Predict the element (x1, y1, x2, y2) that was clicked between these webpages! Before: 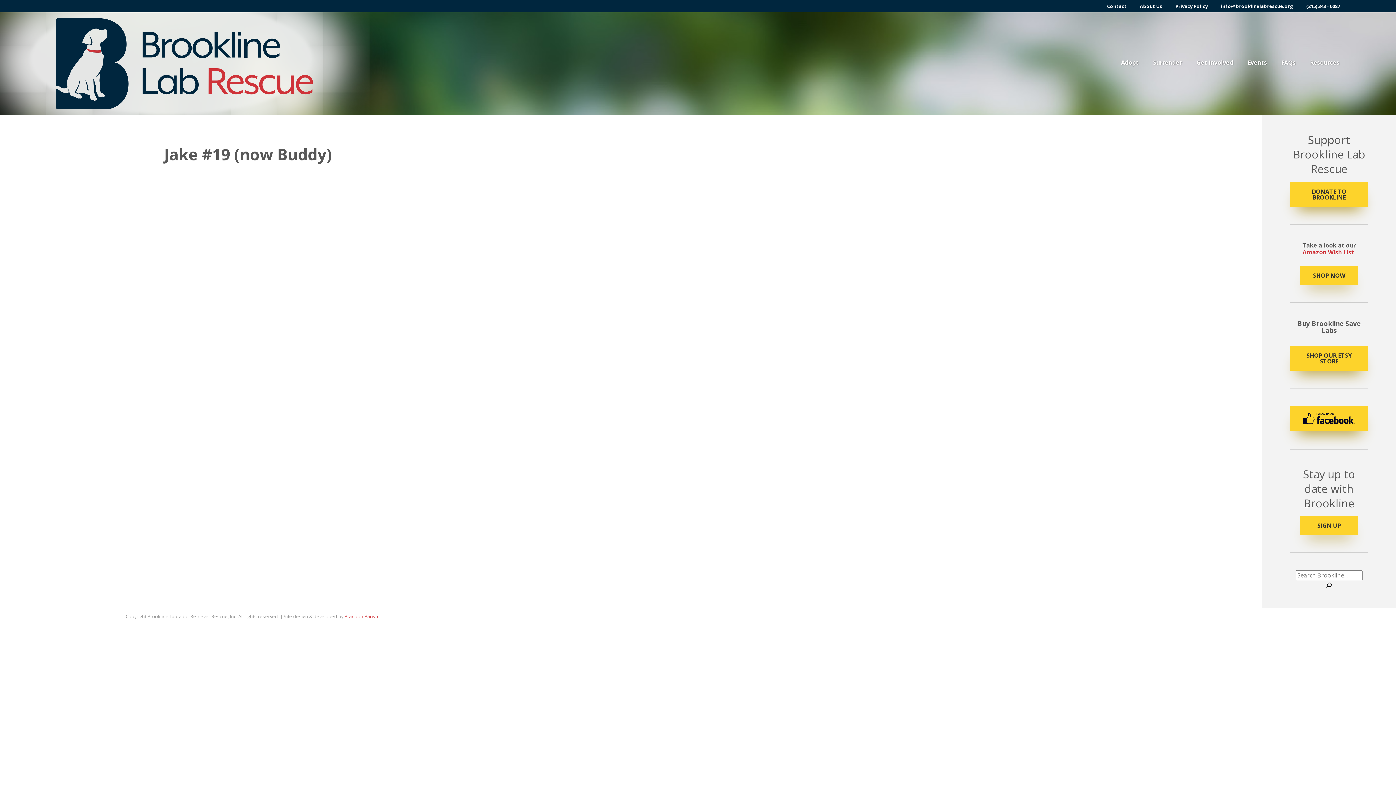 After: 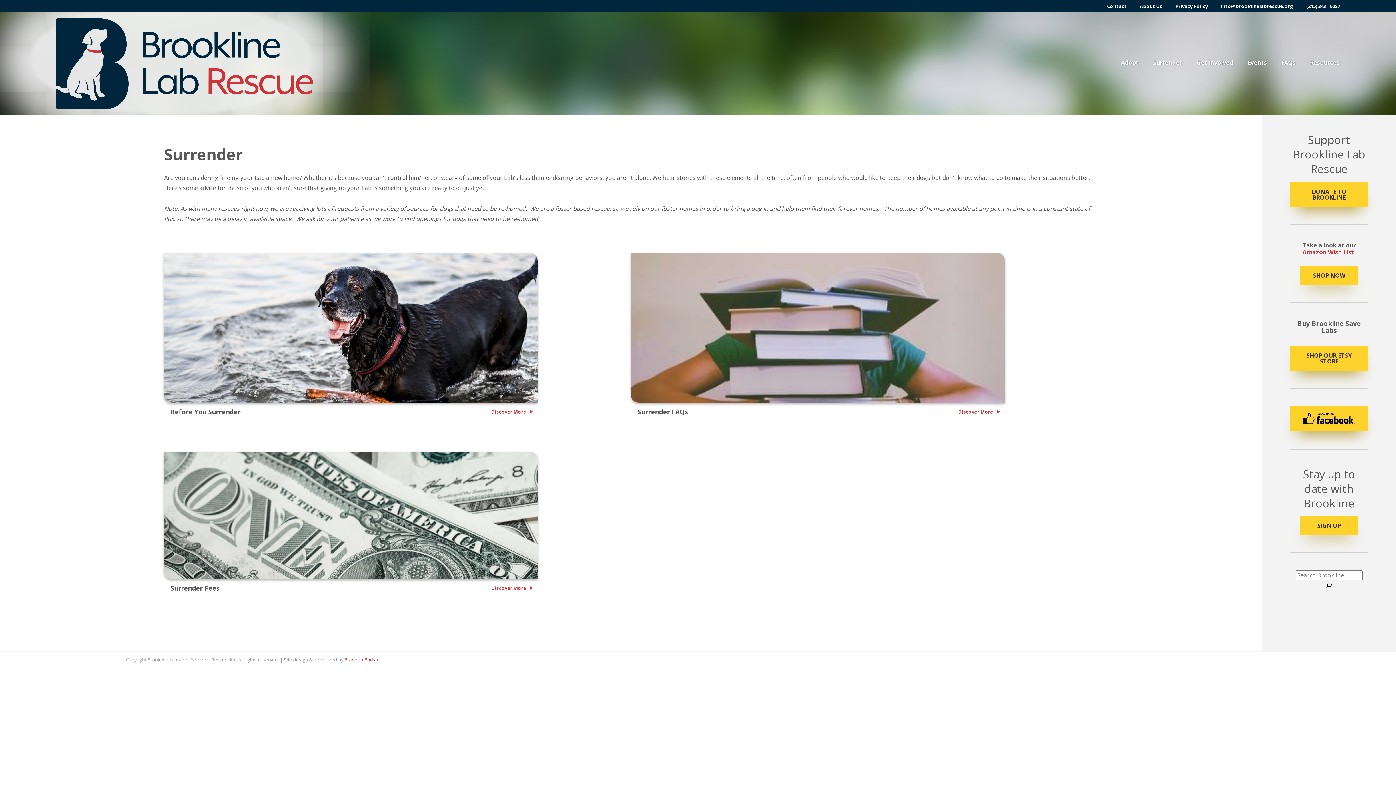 Action: label: Surrender bbox: (1146, 55, 1189, 68)